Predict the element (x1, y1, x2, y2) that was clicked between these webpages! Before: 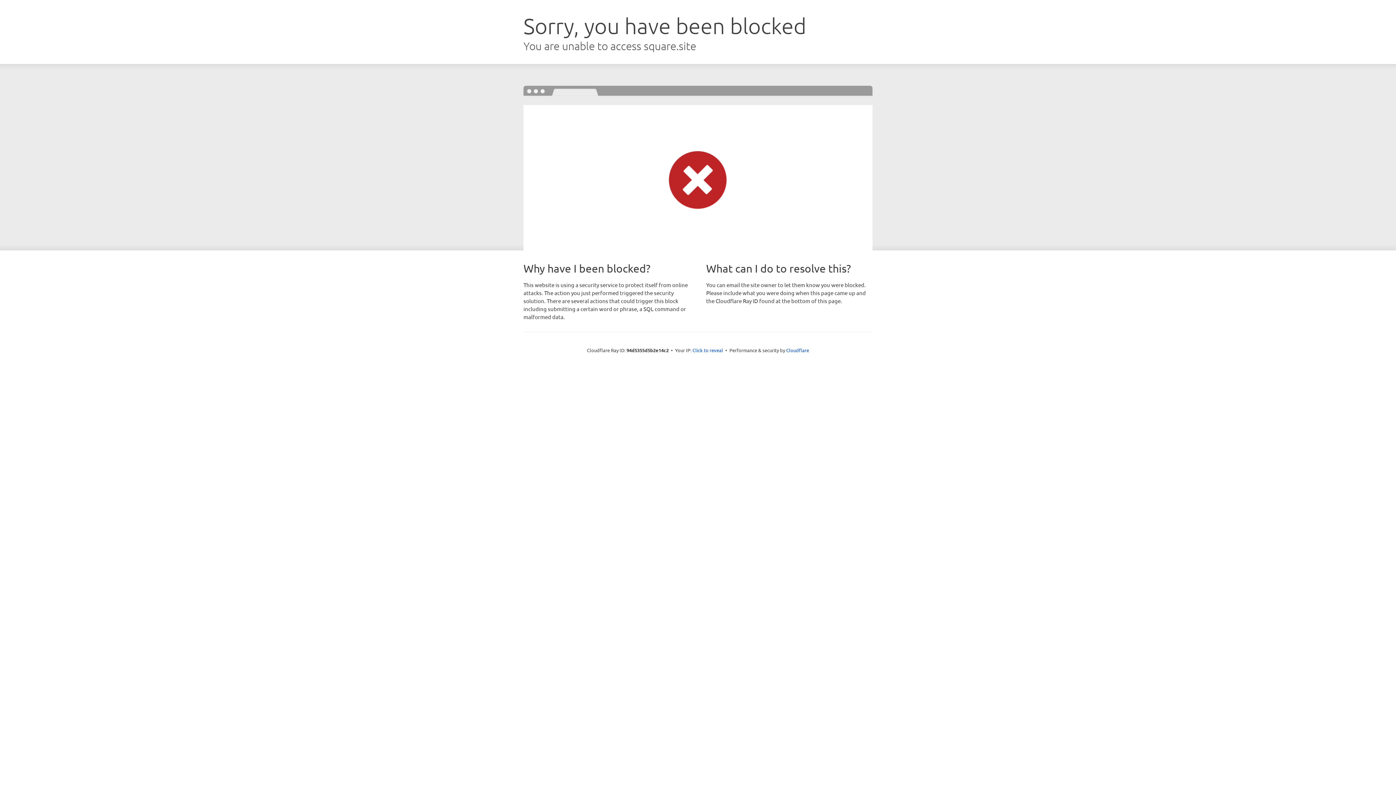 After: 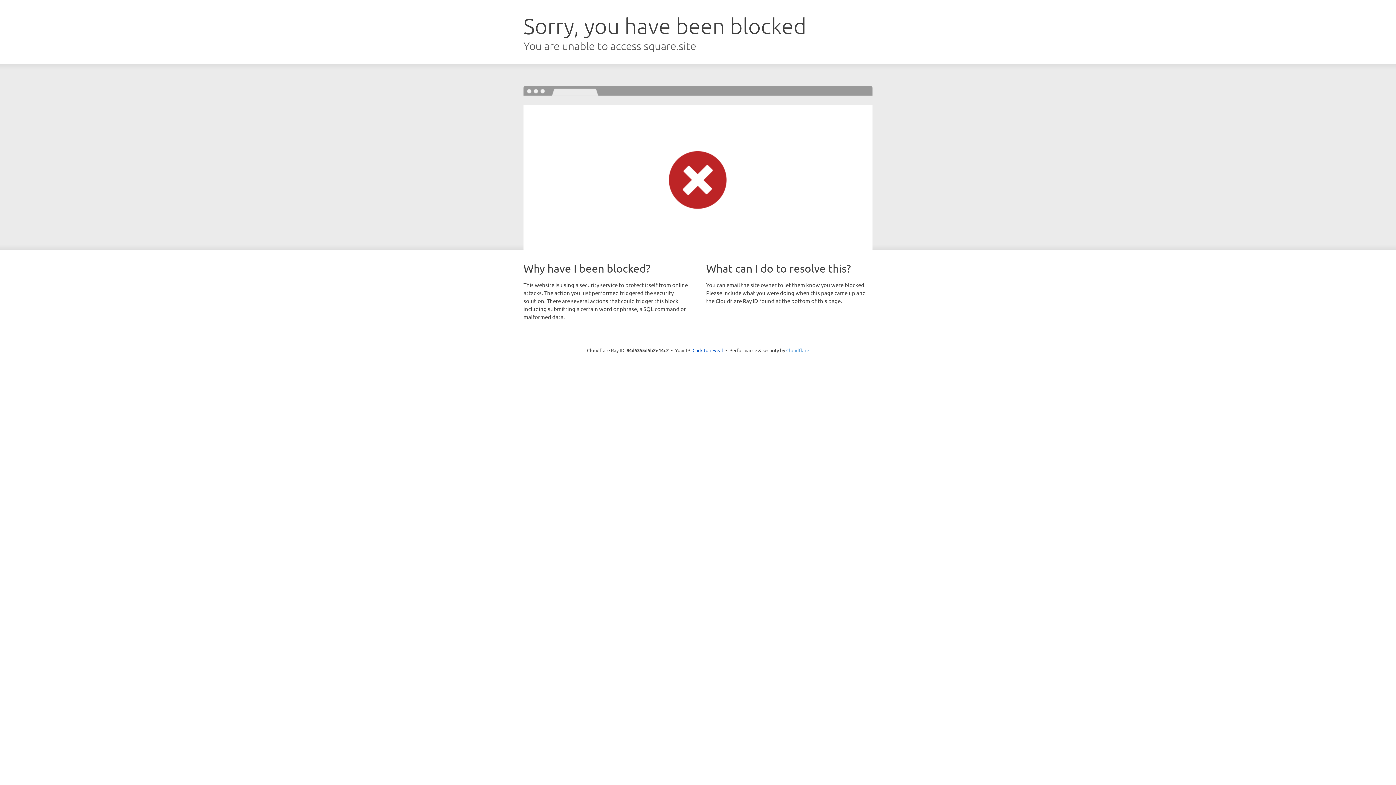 Action: label: Cloudflare bbox: (786, 347, 809, 353)